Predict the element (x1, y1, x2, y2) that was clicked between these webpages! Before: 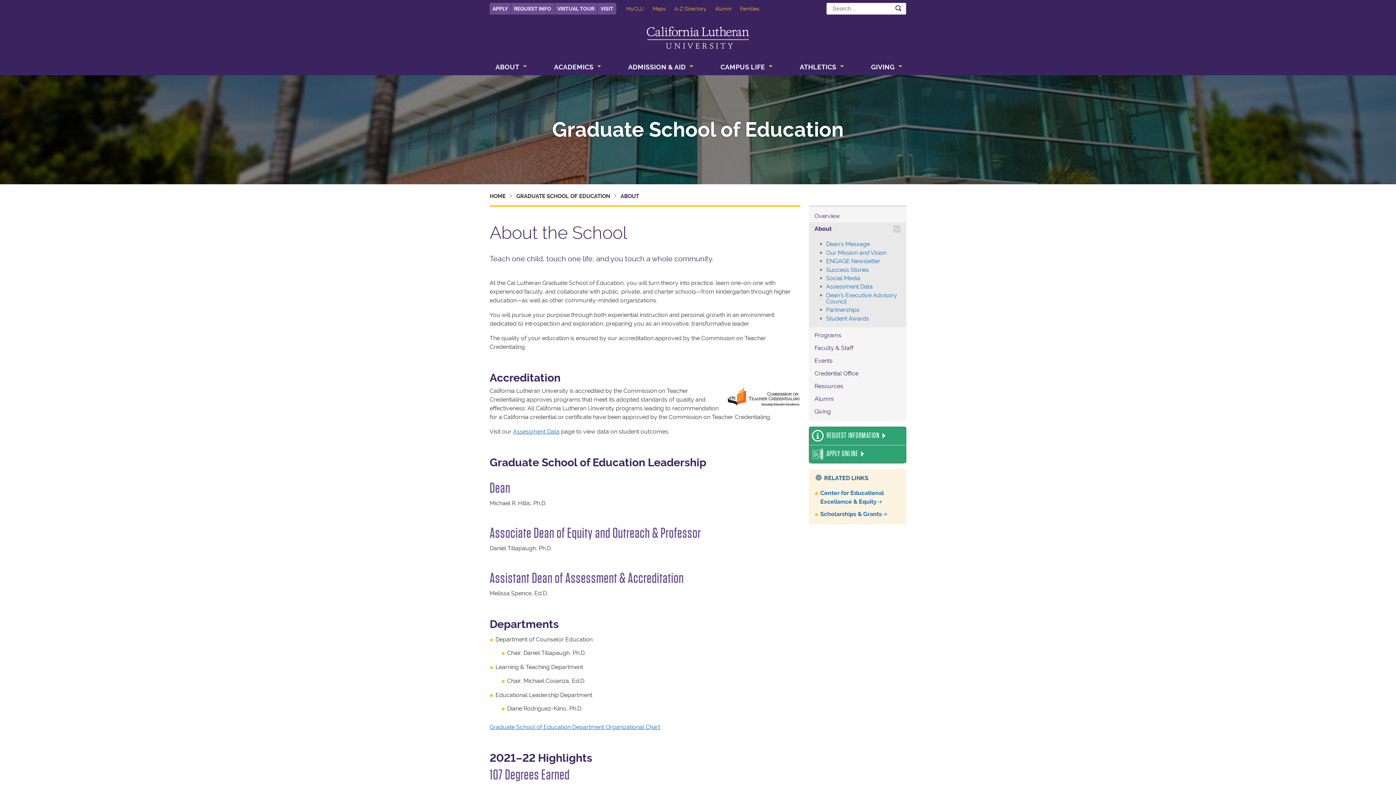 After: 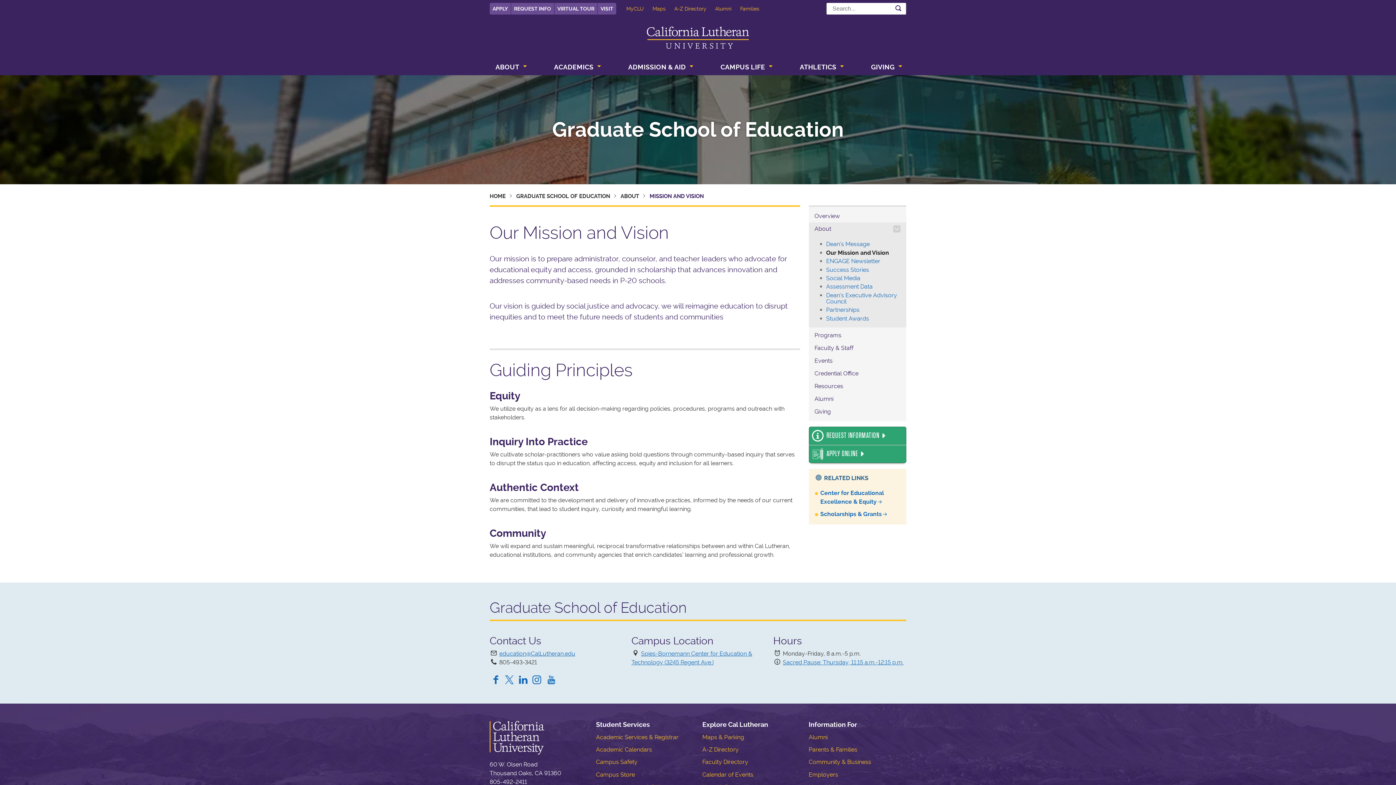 Action: label: Our Mission and Vision bbox: (826, 249, 886, 256)